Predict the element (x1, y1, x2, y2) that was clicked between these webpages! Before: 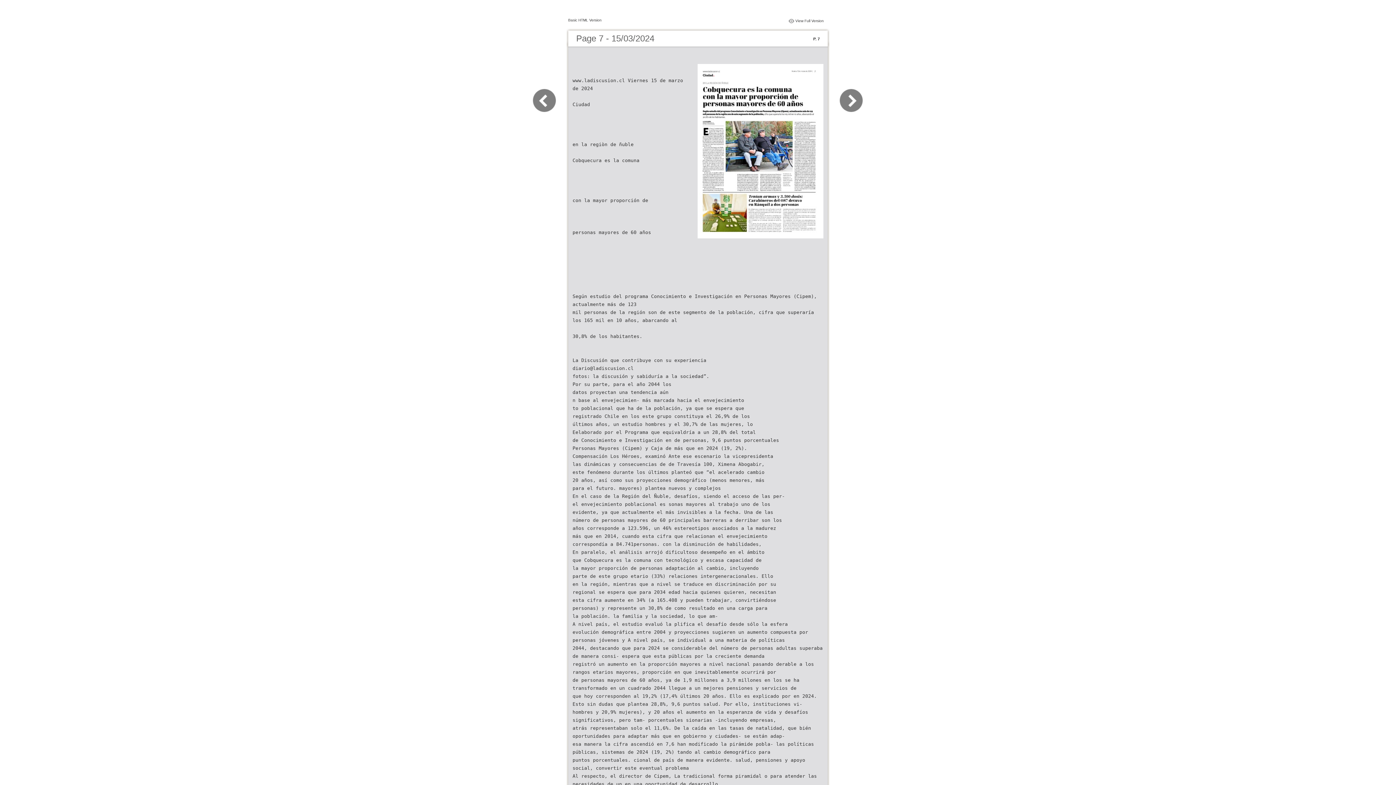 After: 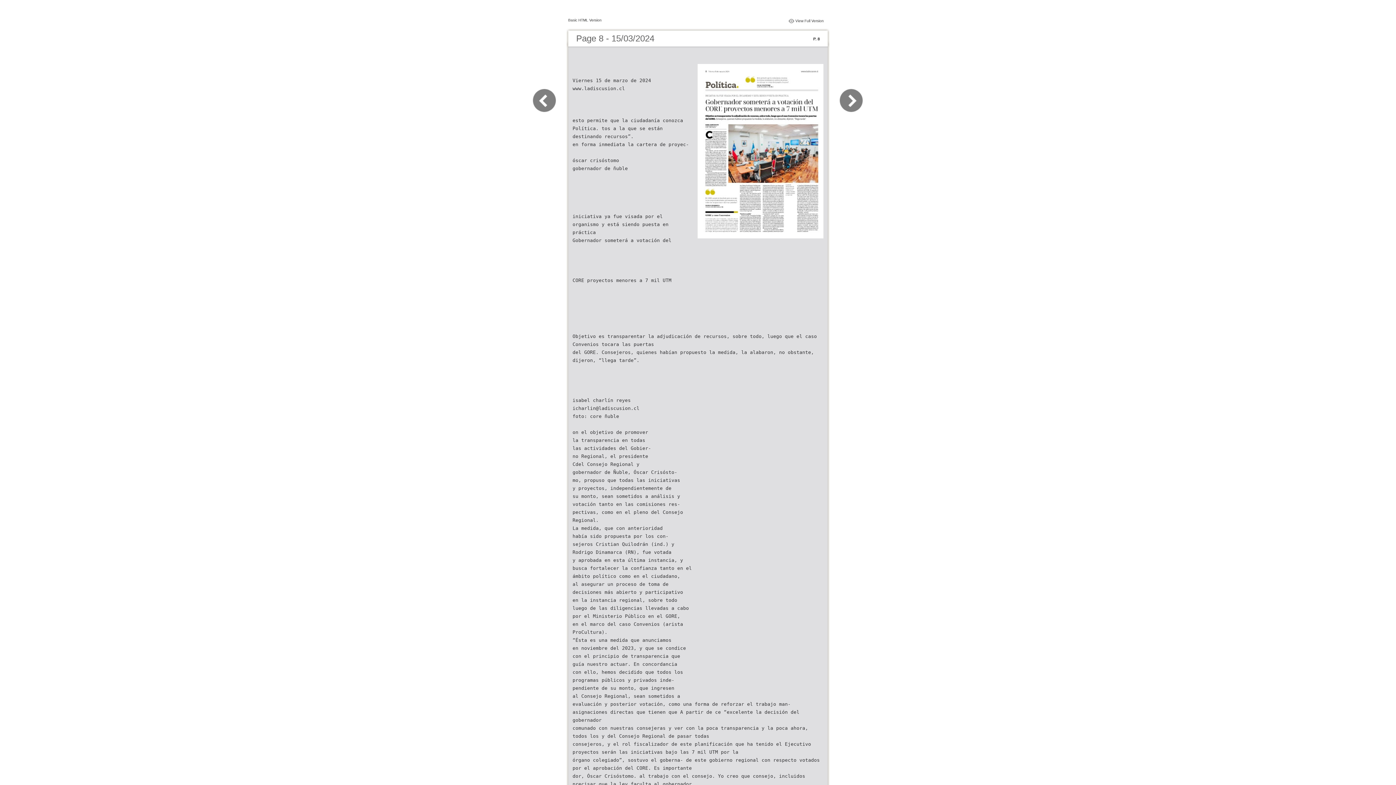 Action: bbox: (830, 109, 863, 116)